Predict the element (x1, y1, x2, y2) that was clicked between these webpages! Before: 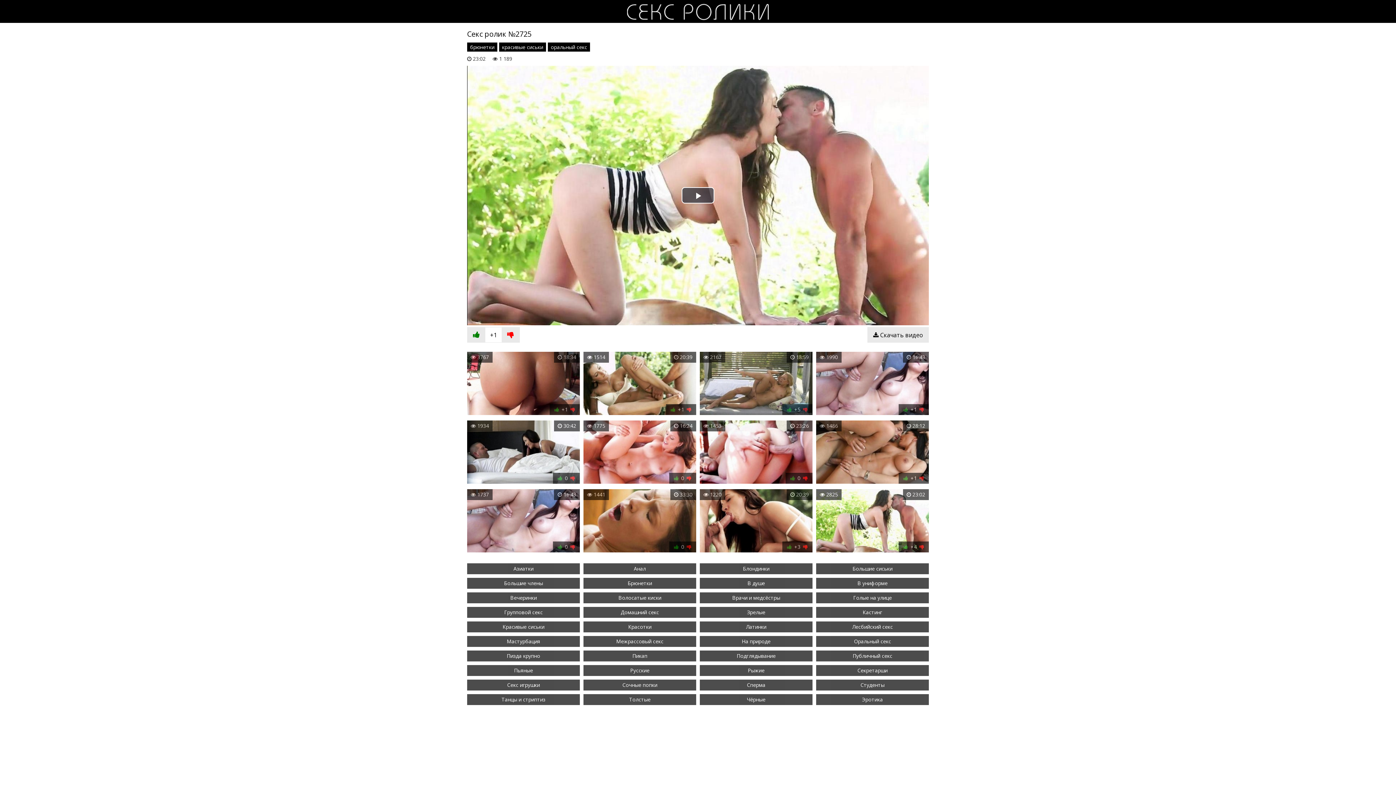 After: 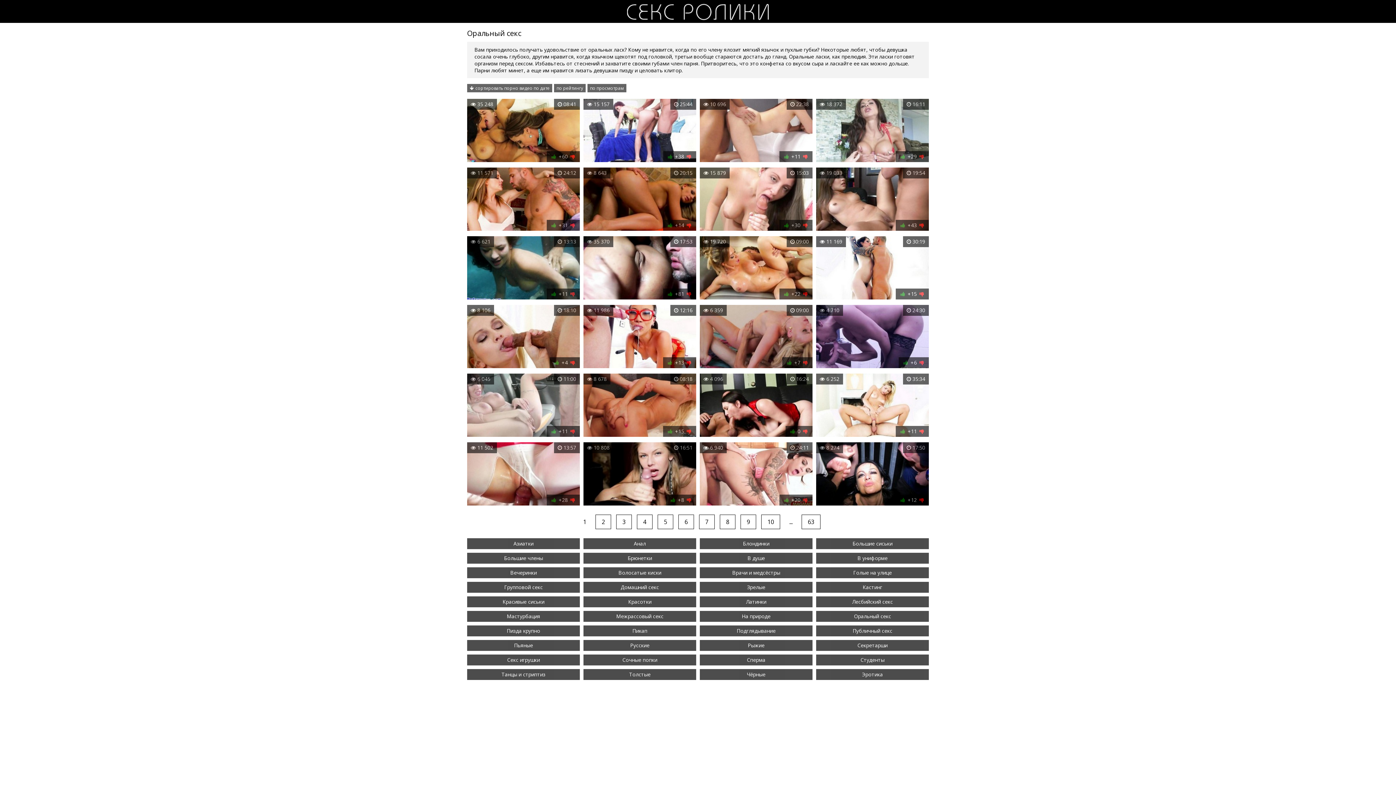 Action: label: Оральный секс bbox: (816, 636, 929, 647)